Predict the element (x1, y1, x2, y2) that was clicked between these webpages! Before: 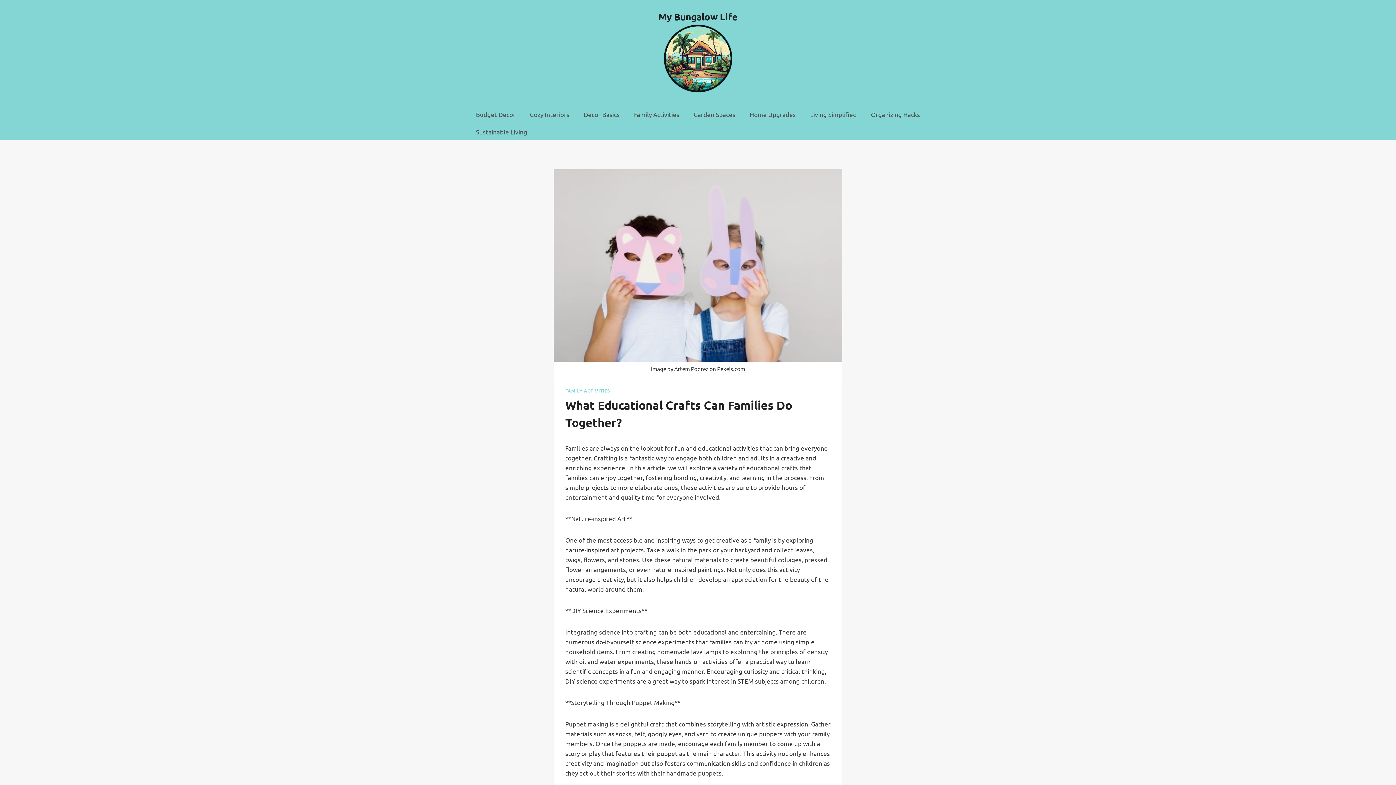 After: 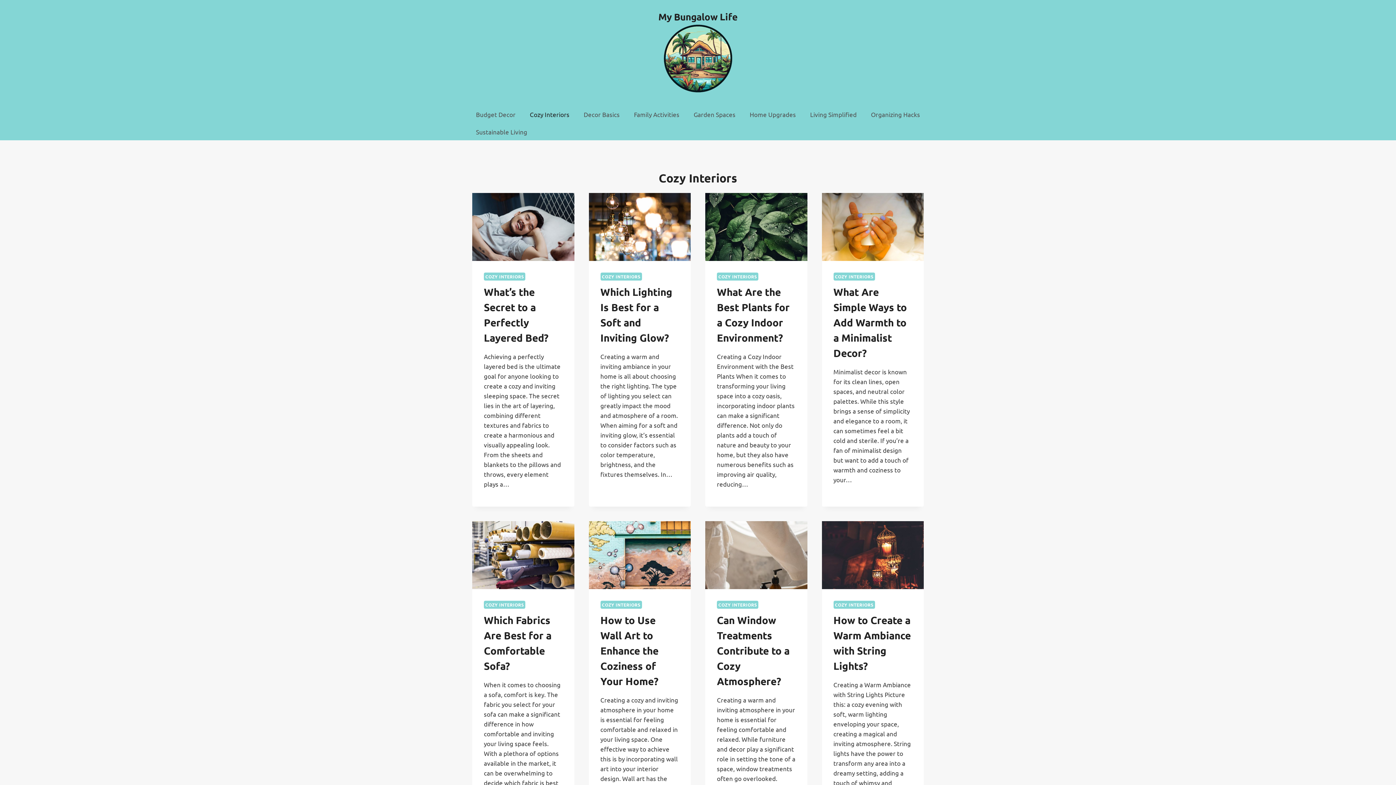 Action: label: Cozy Interiors bbox: (526, 105, 573, 123)